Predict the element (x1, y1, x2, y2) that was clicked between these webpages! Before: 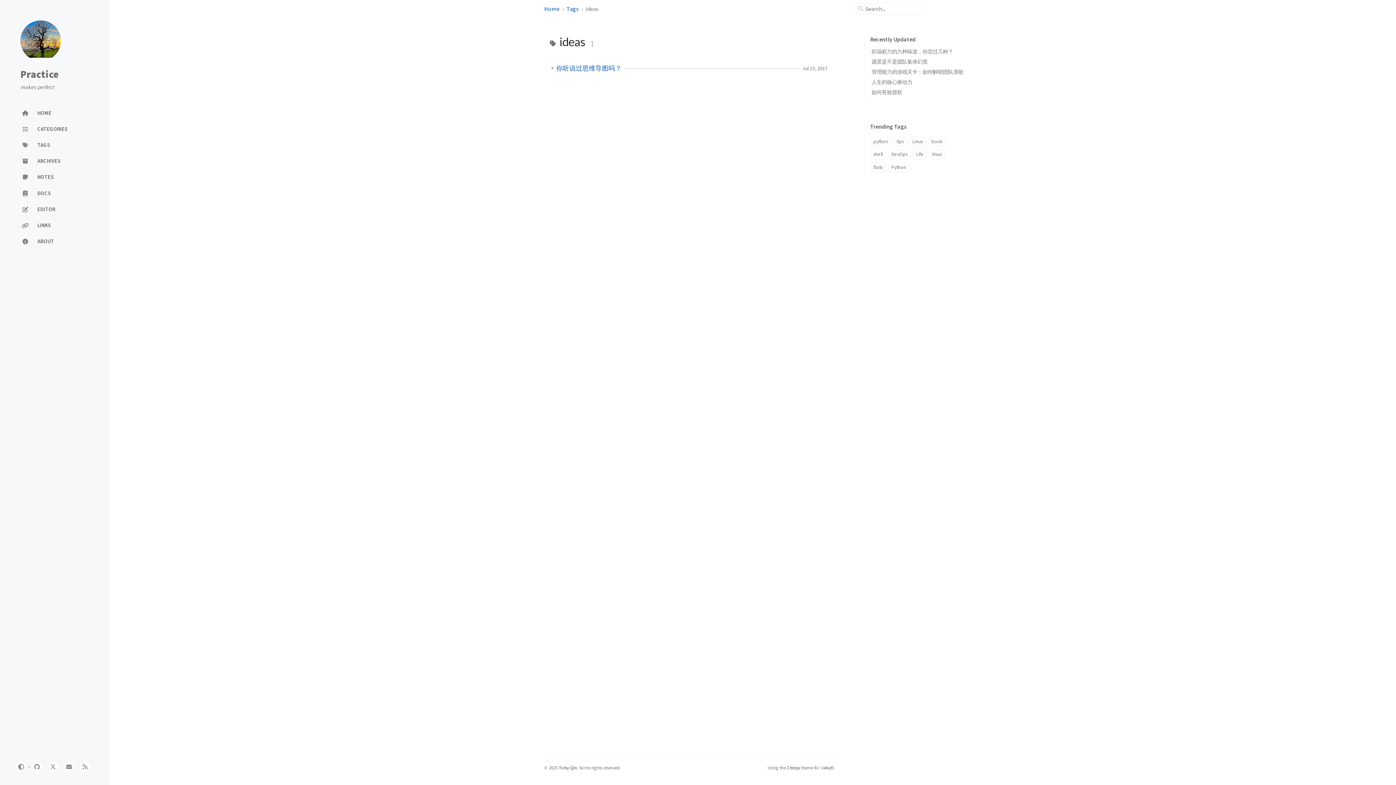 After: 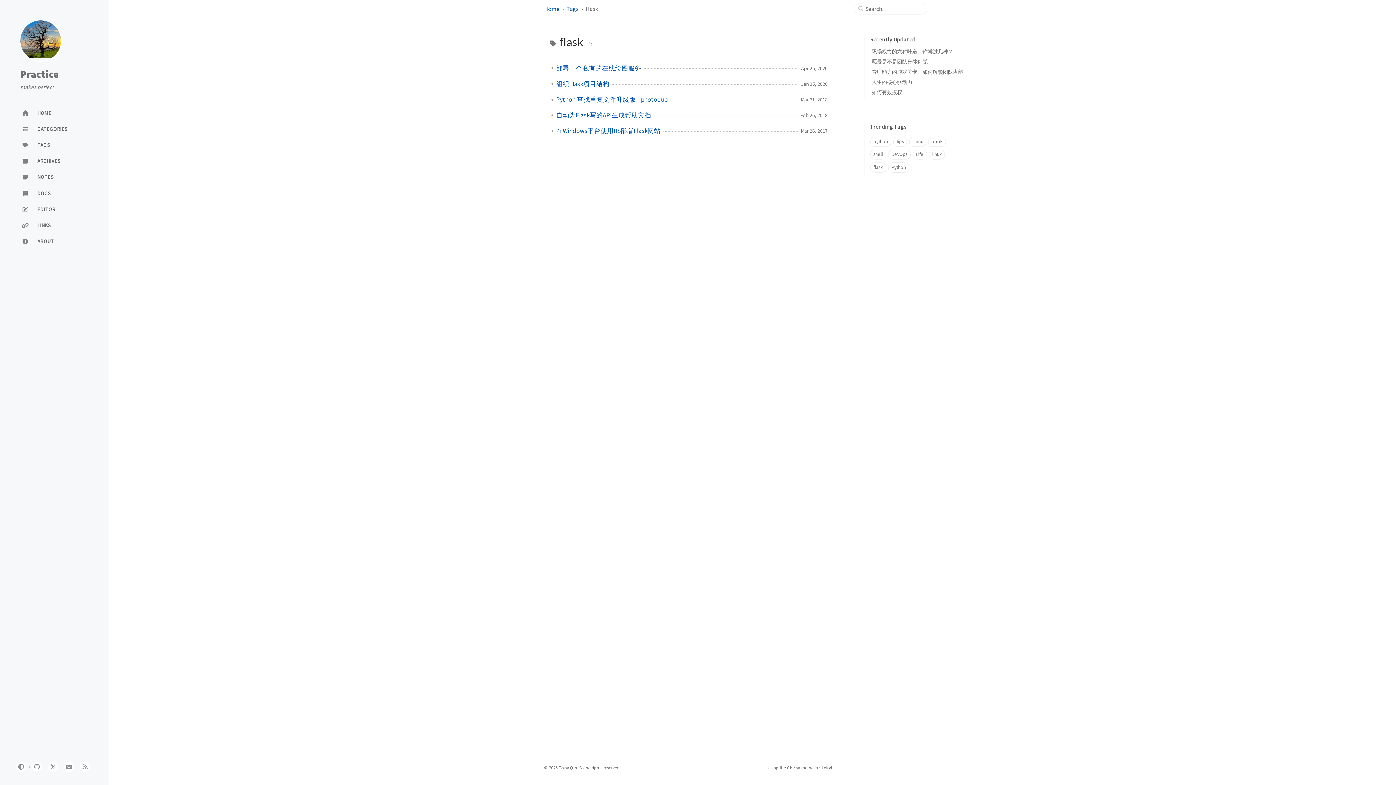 Action: label: flask bbox: (870, 162, 886, 172)